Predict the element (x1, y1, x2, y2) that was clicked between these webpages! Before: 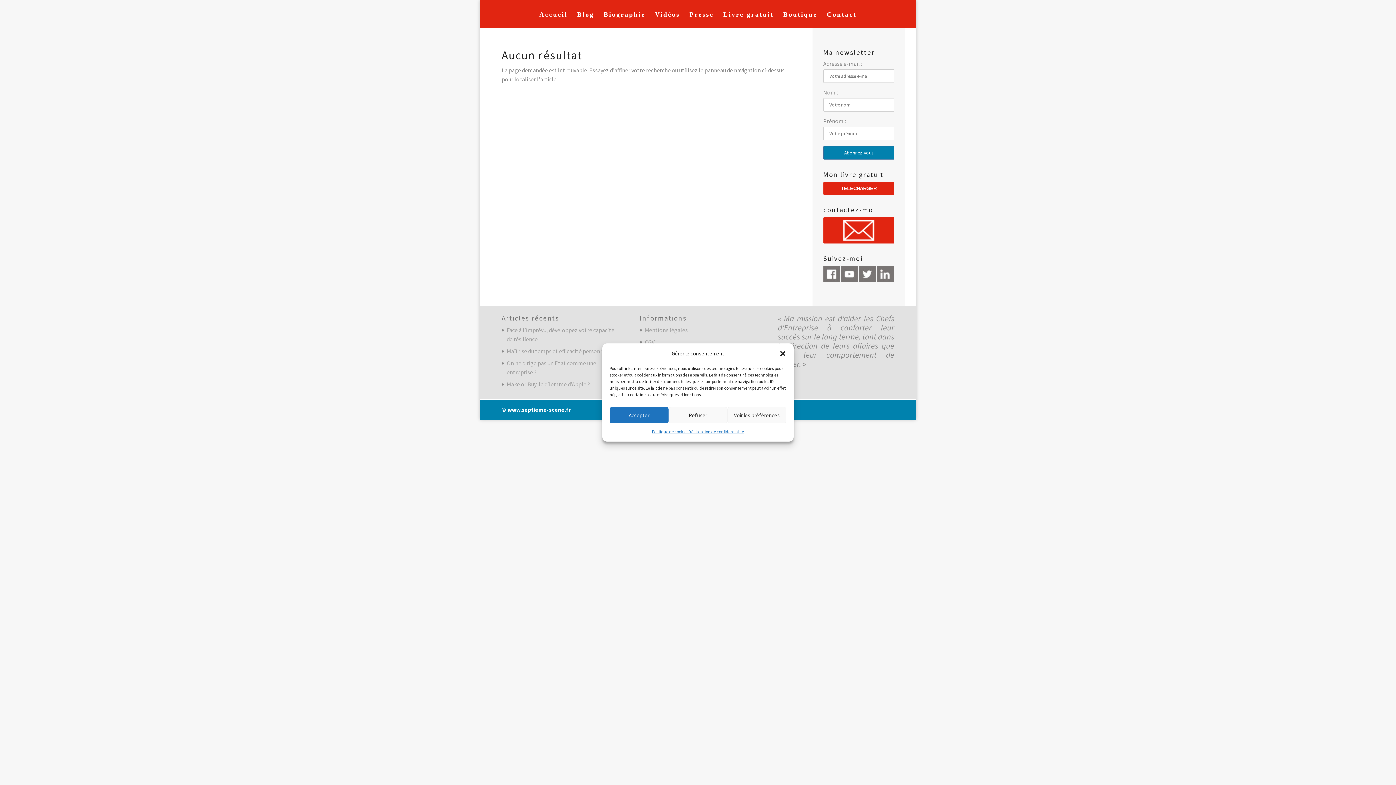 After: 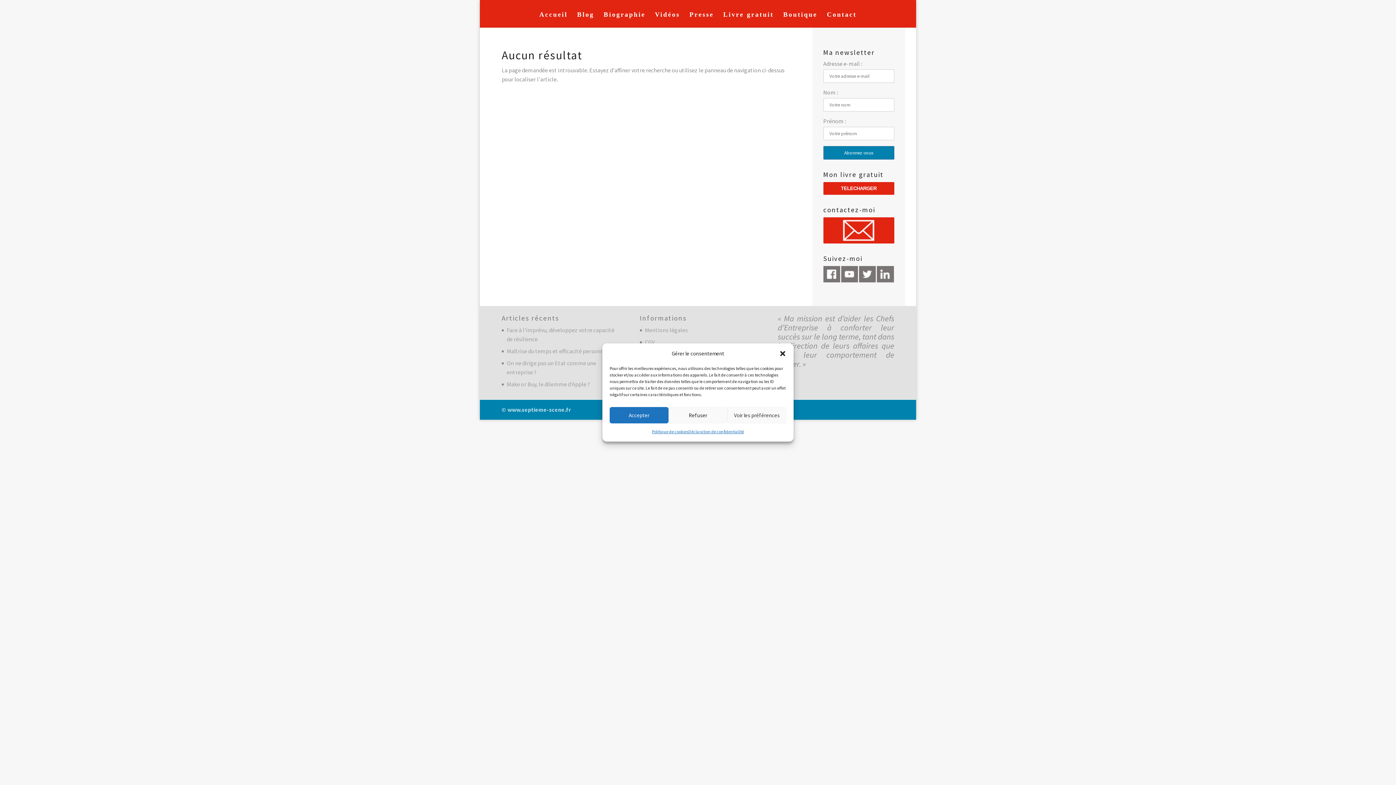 Action: bbox: (501, 406, 570, 413) label: © www.septieme-scene.fr